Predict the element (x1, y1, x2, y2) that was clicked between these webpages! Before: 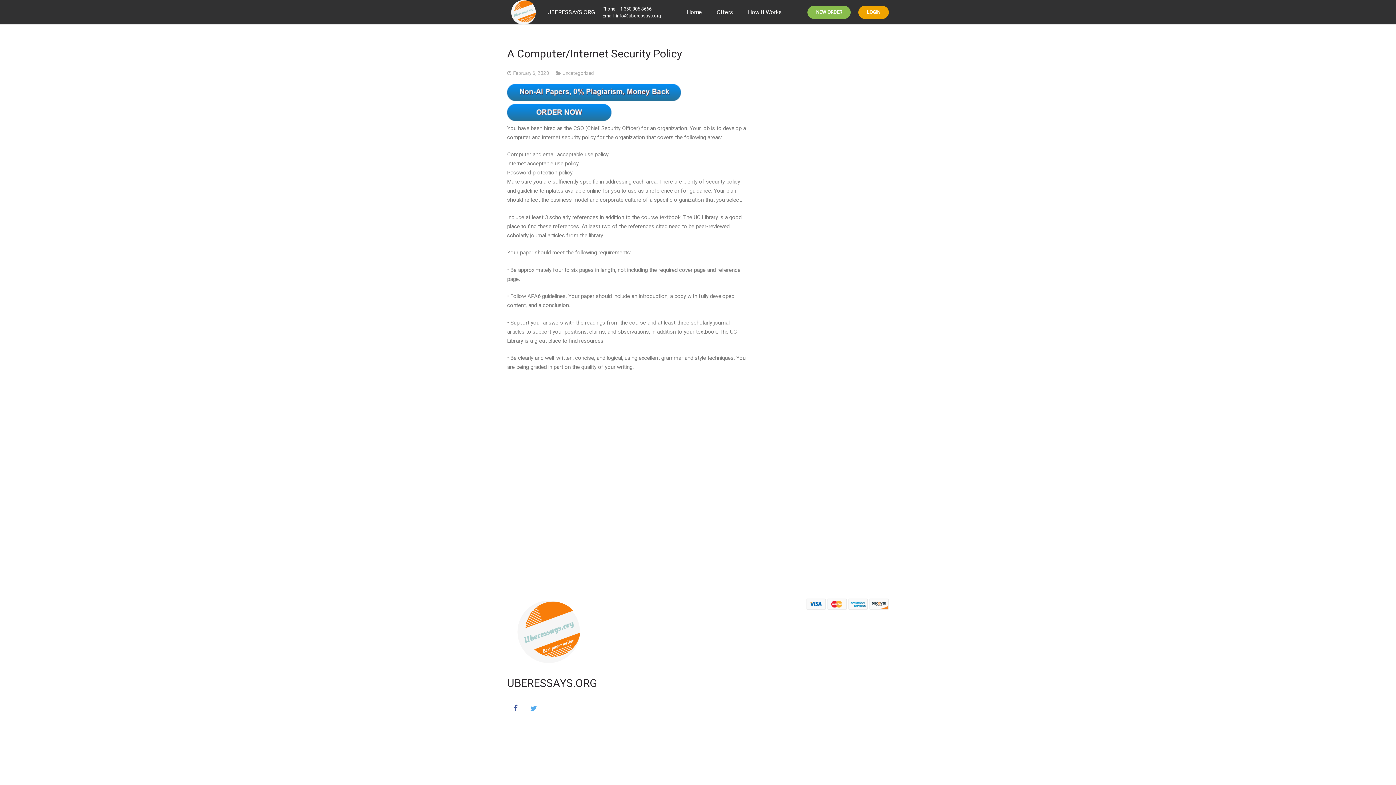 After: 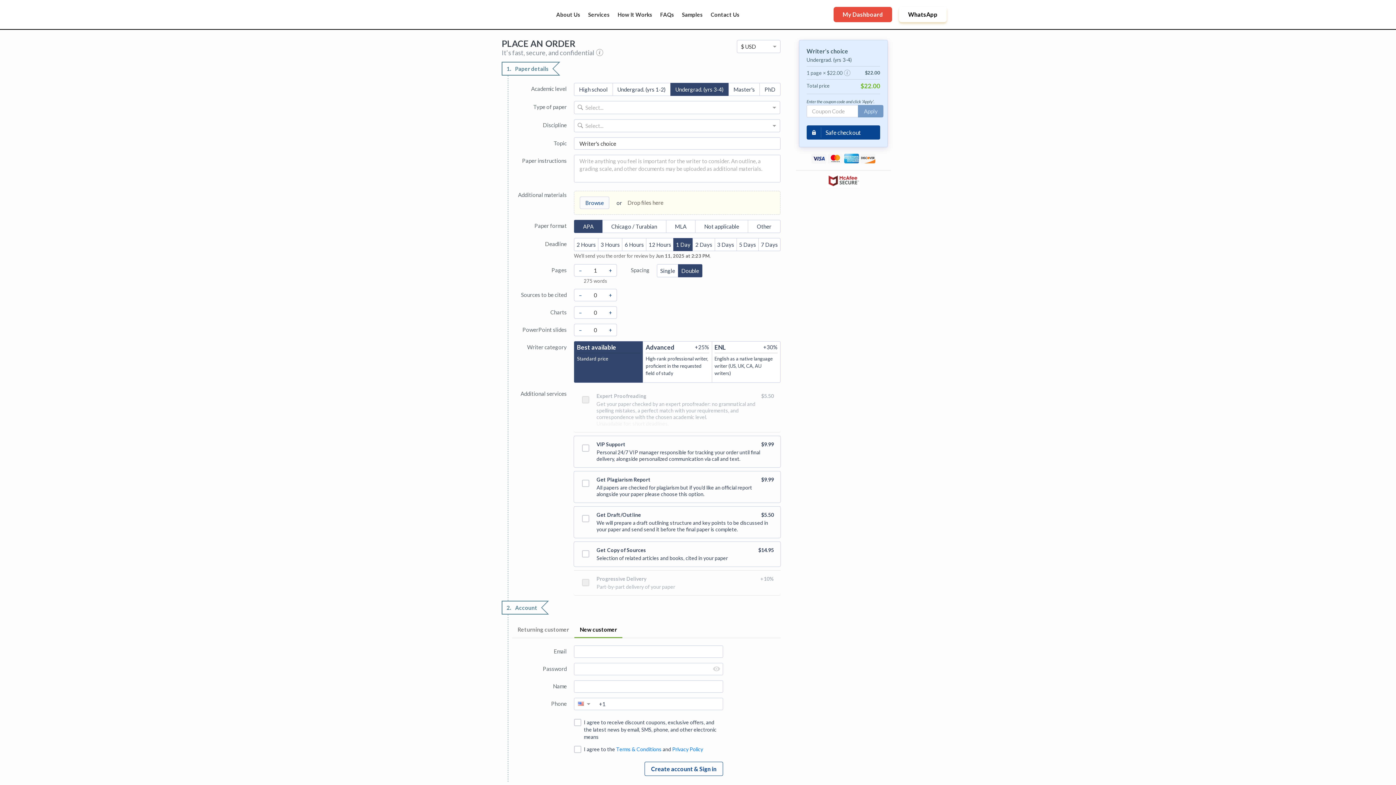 Action: label: NEW ORDER bbox: (807, 5, 850, 18)